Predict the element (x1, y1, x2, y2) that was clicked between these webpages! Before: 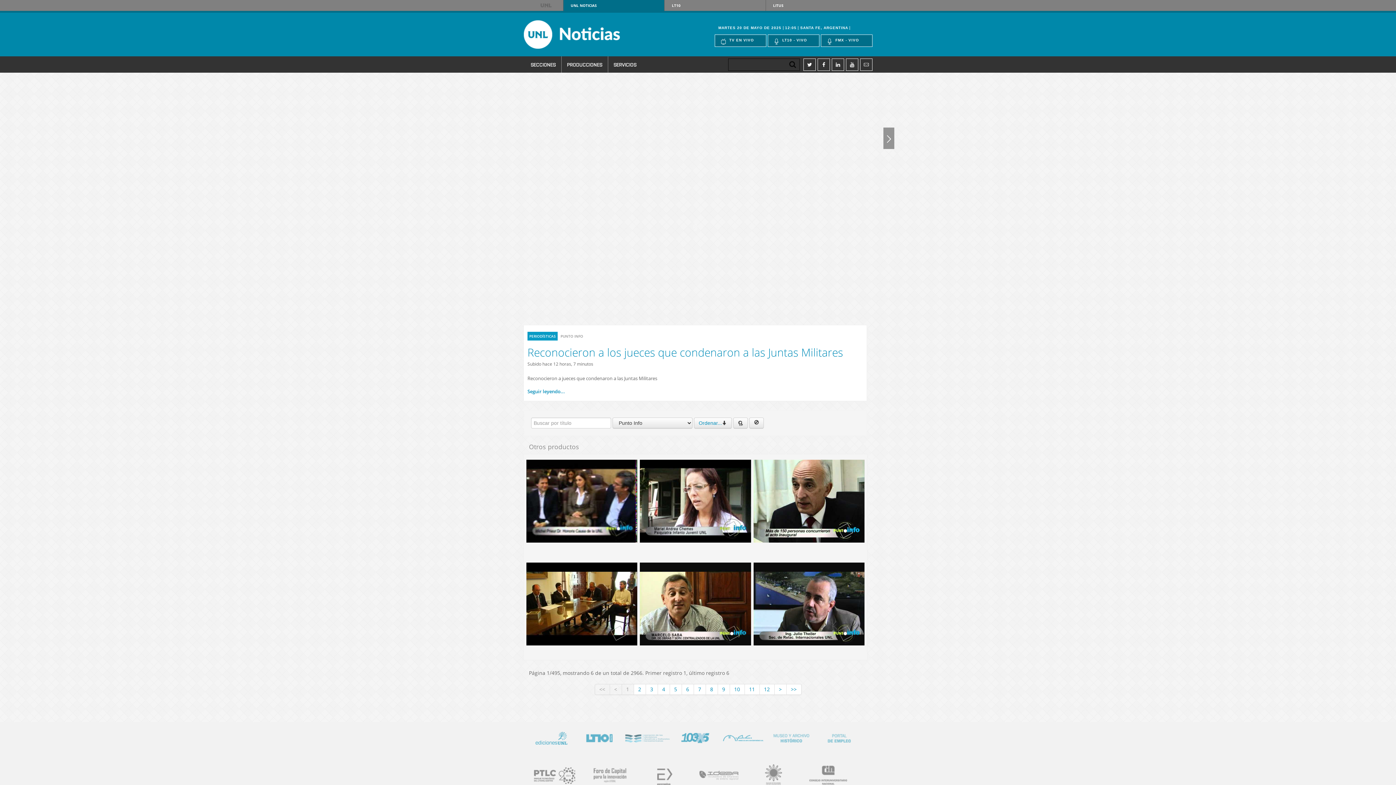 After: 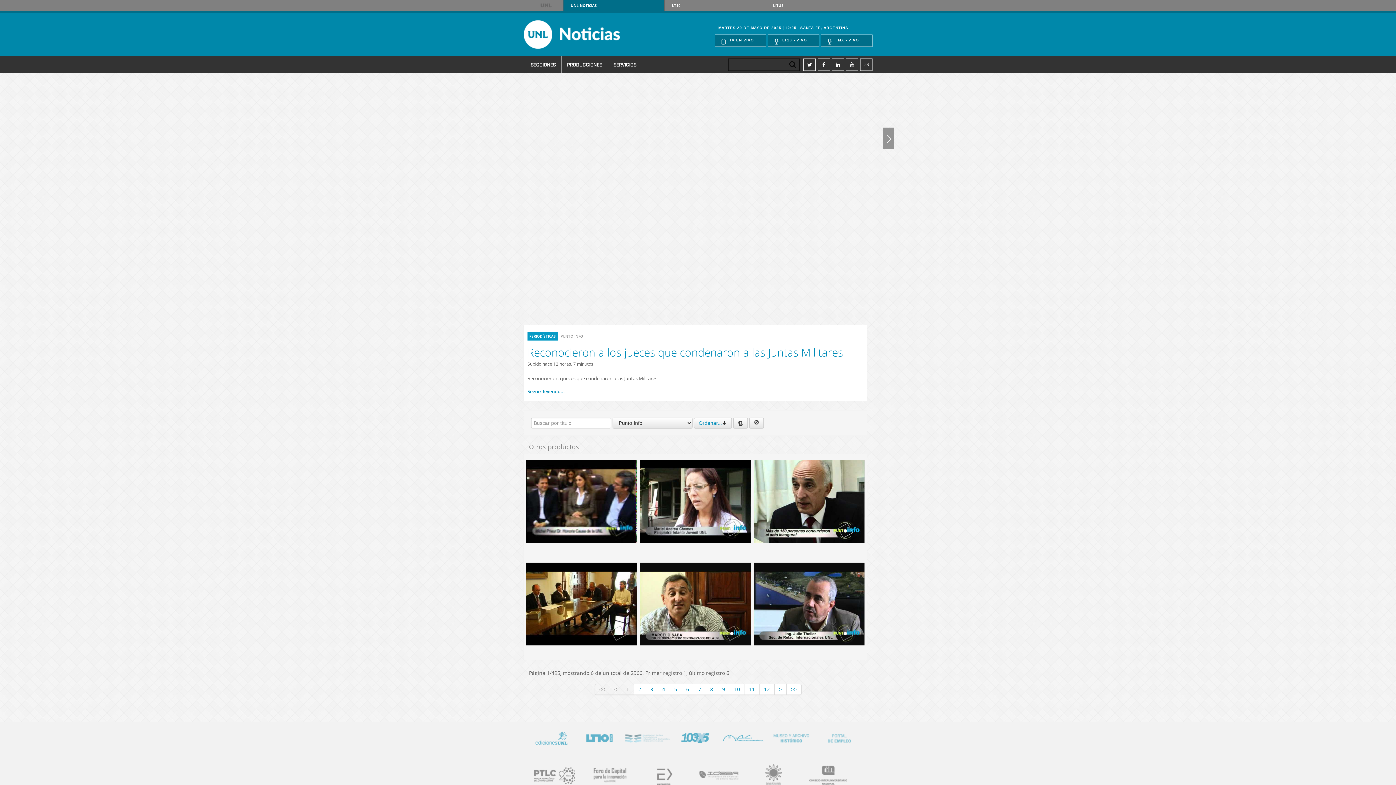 Action: label: http://www.nci.tv bbox: (623, 722, 671, 752)